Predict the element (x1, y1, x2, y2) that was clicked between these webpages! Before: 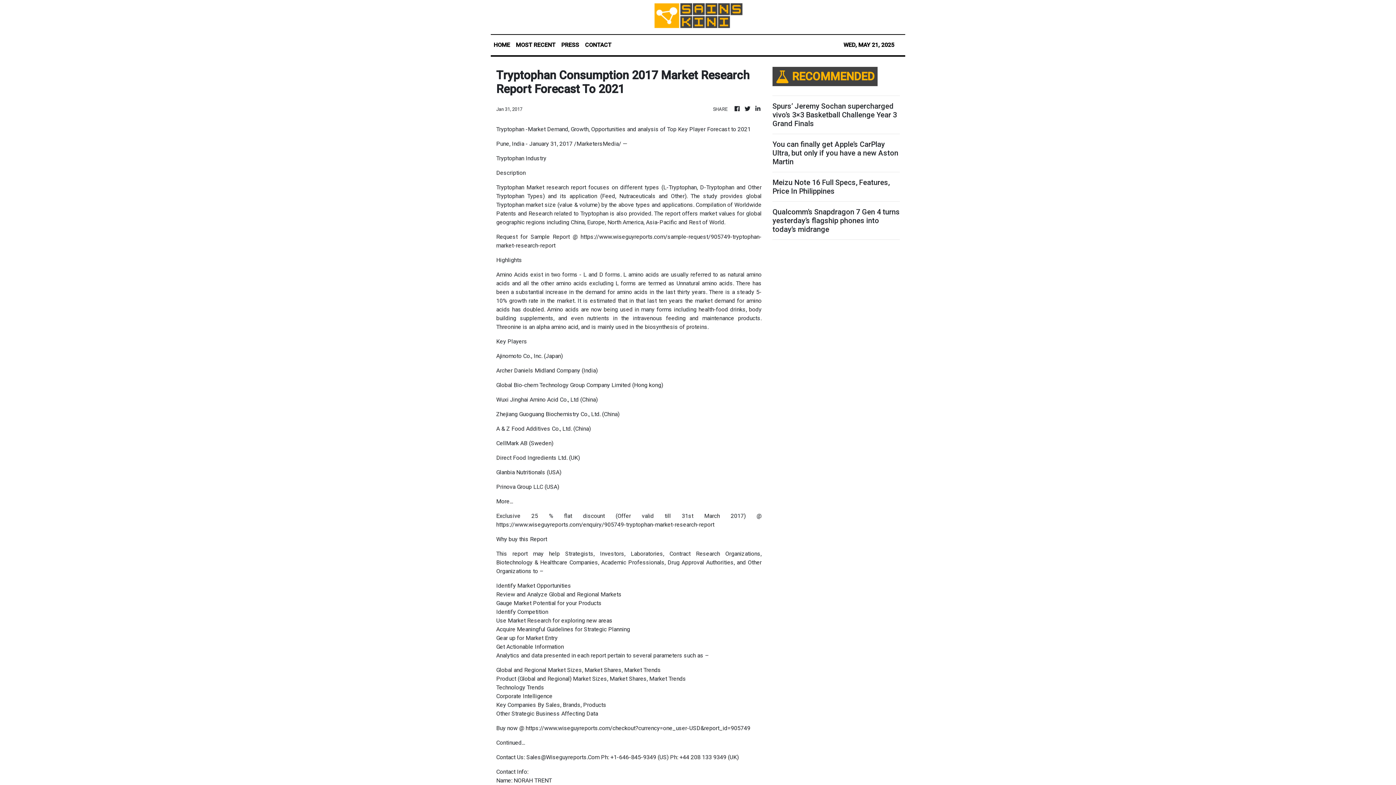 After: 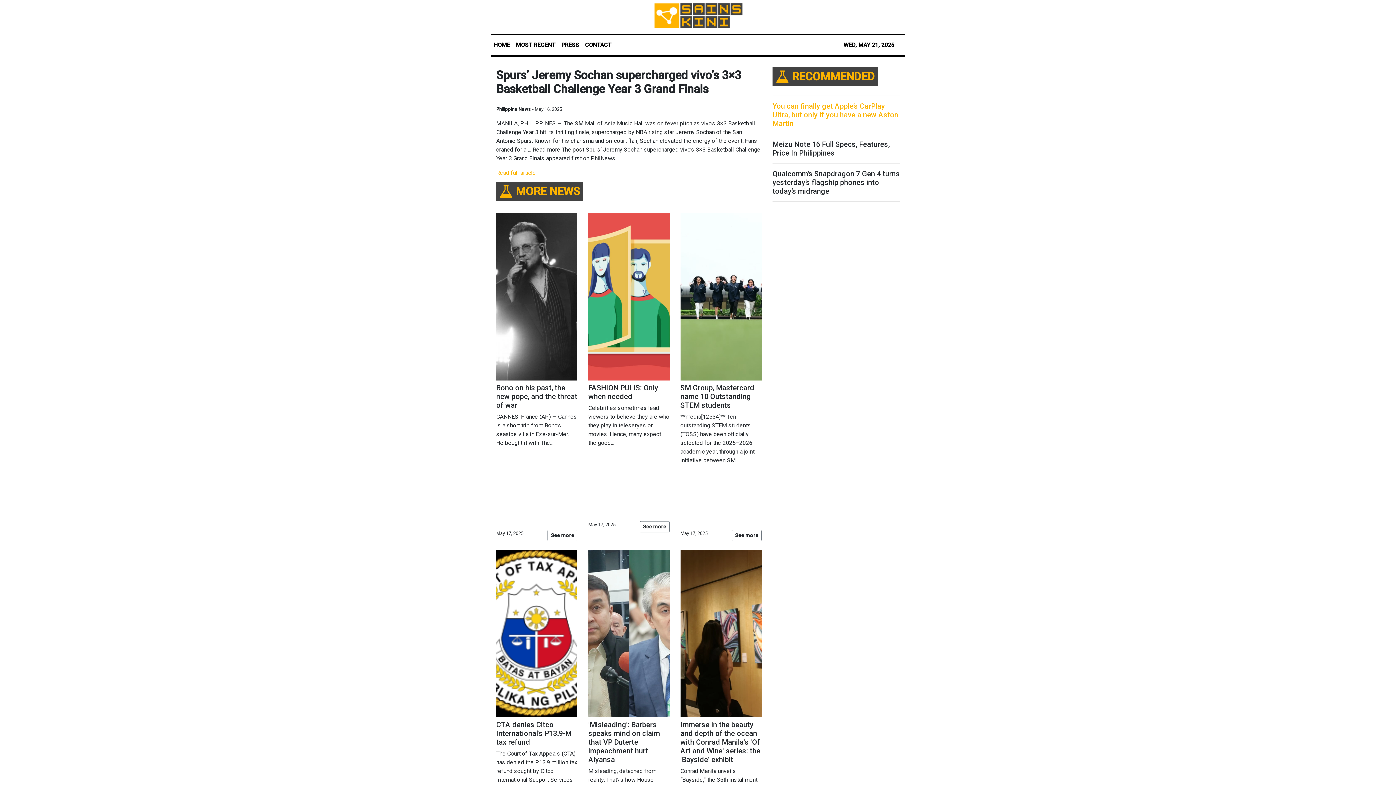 Action: label: Spurs’ Jeremy Sochan supercharged vivo’s 3×3 Basketball Challenge Year 3 Grand Finals bbox: (772, 101, 900, 127)